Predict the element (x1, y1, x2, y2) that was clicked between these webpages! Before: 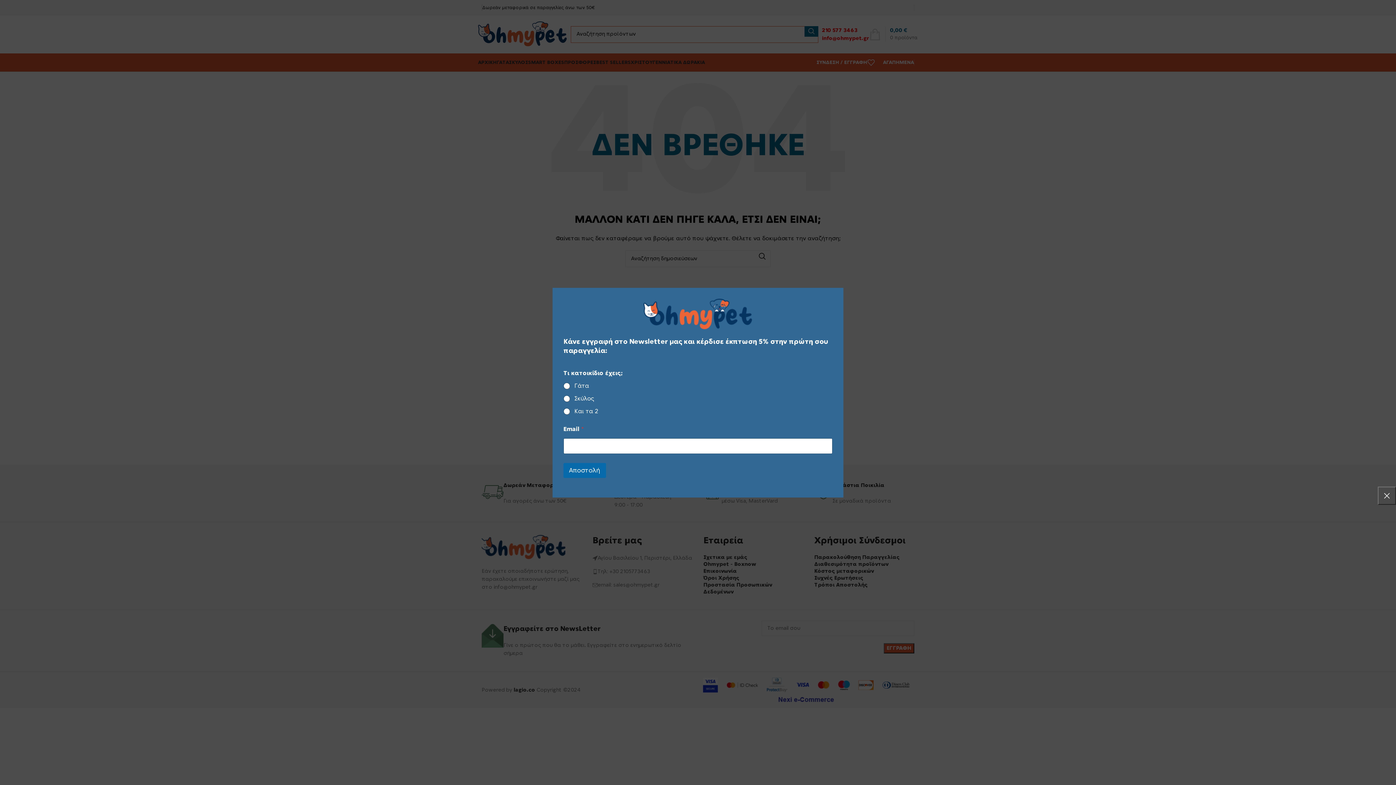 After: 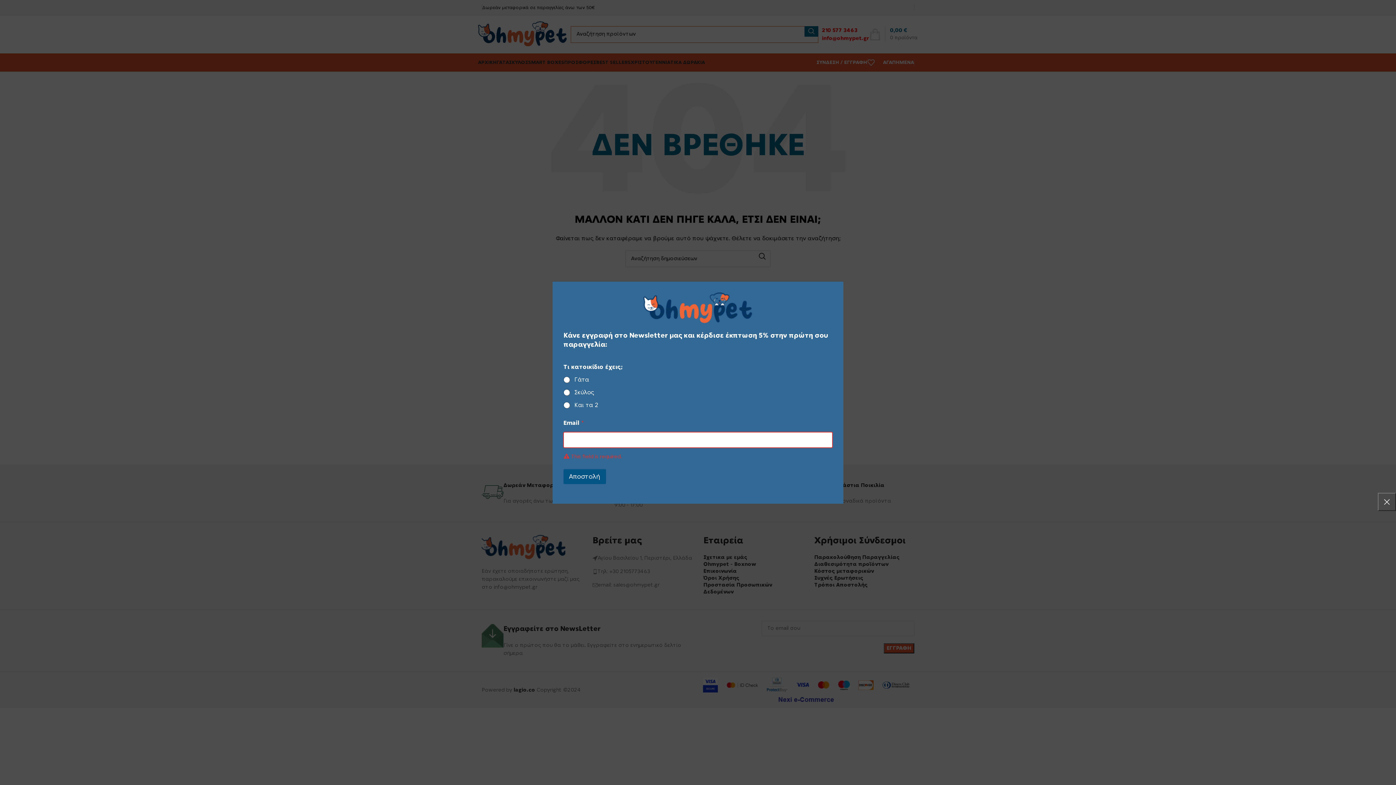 Action: bbox: (527, 463, 569, 478) label: Αποστολή